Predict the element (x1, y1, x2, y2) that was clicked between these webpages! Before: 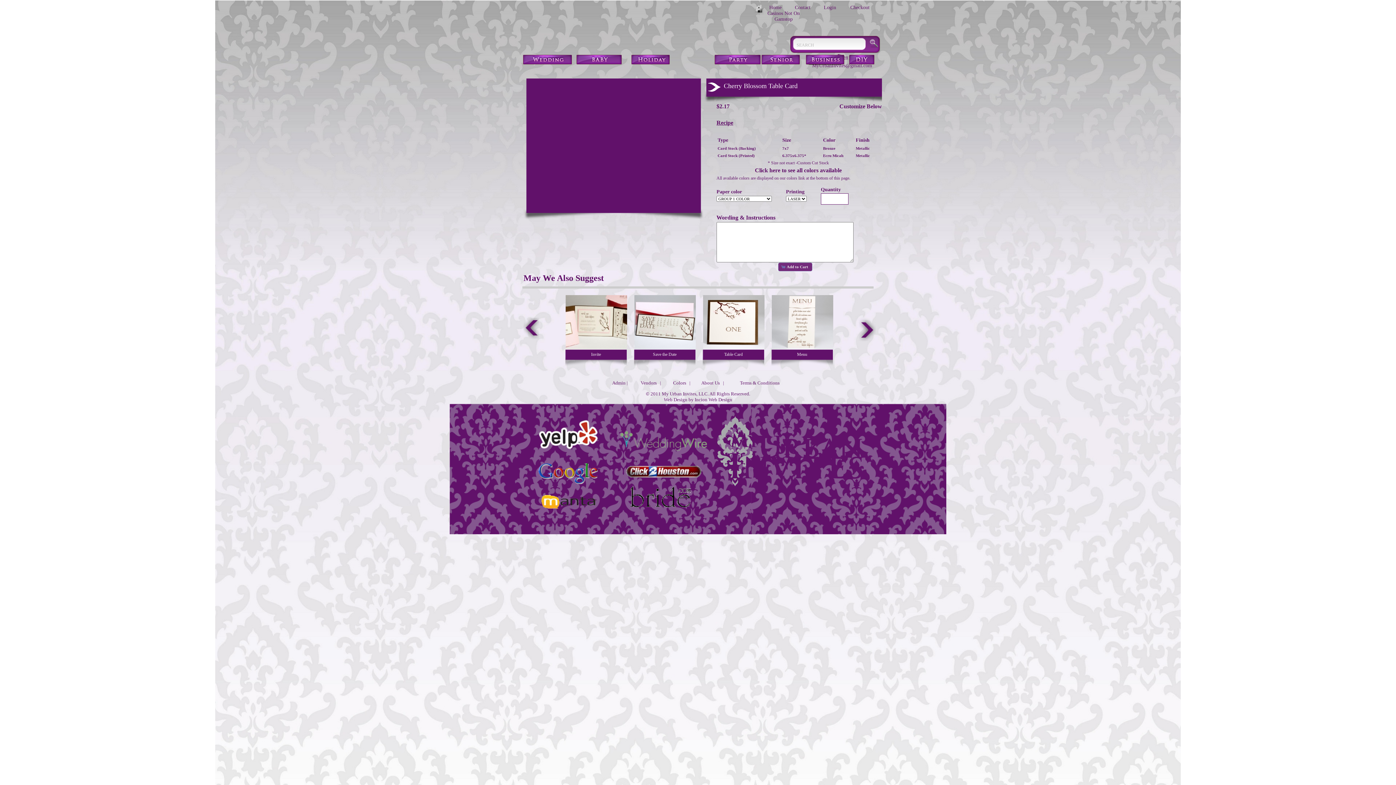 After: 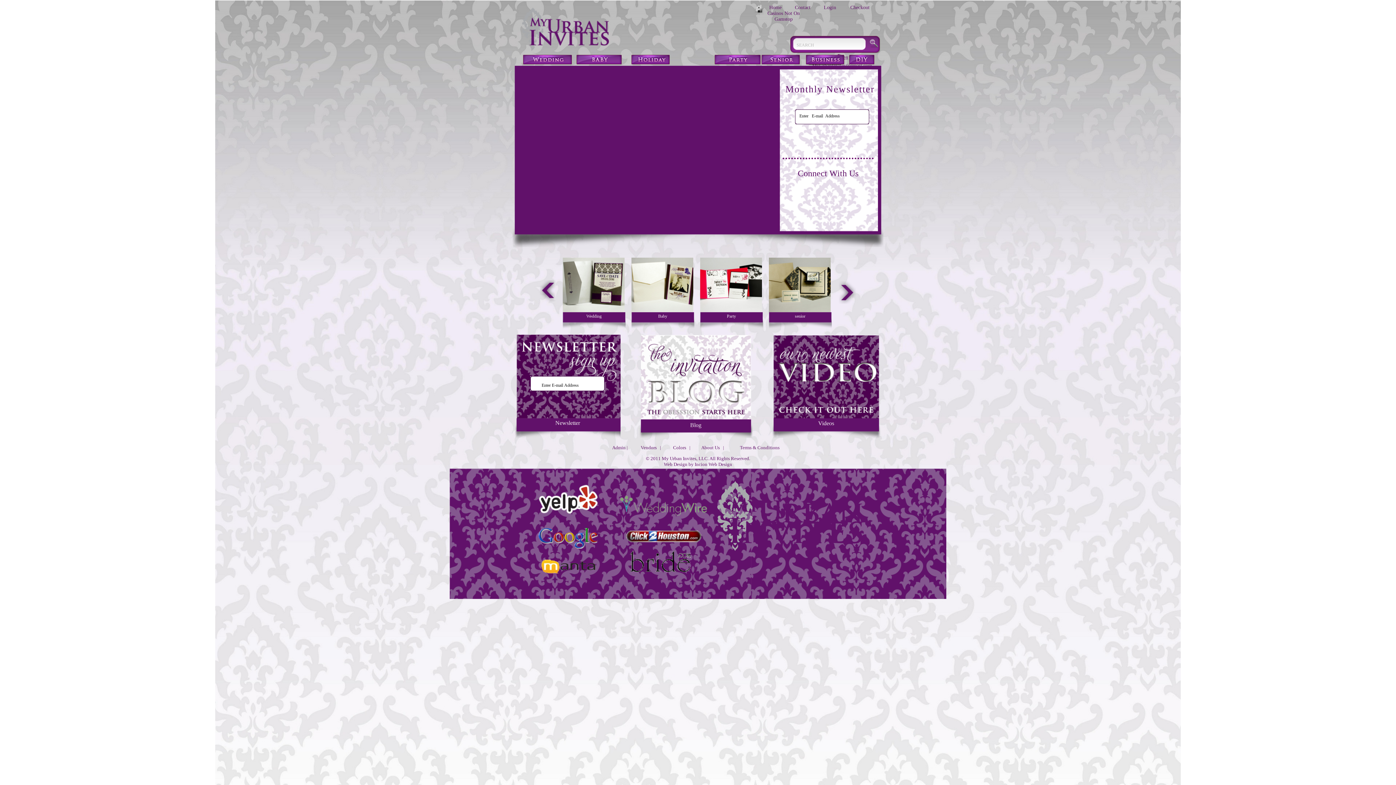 Action: label: Checkout bbox: (850, 4, 869, 10)